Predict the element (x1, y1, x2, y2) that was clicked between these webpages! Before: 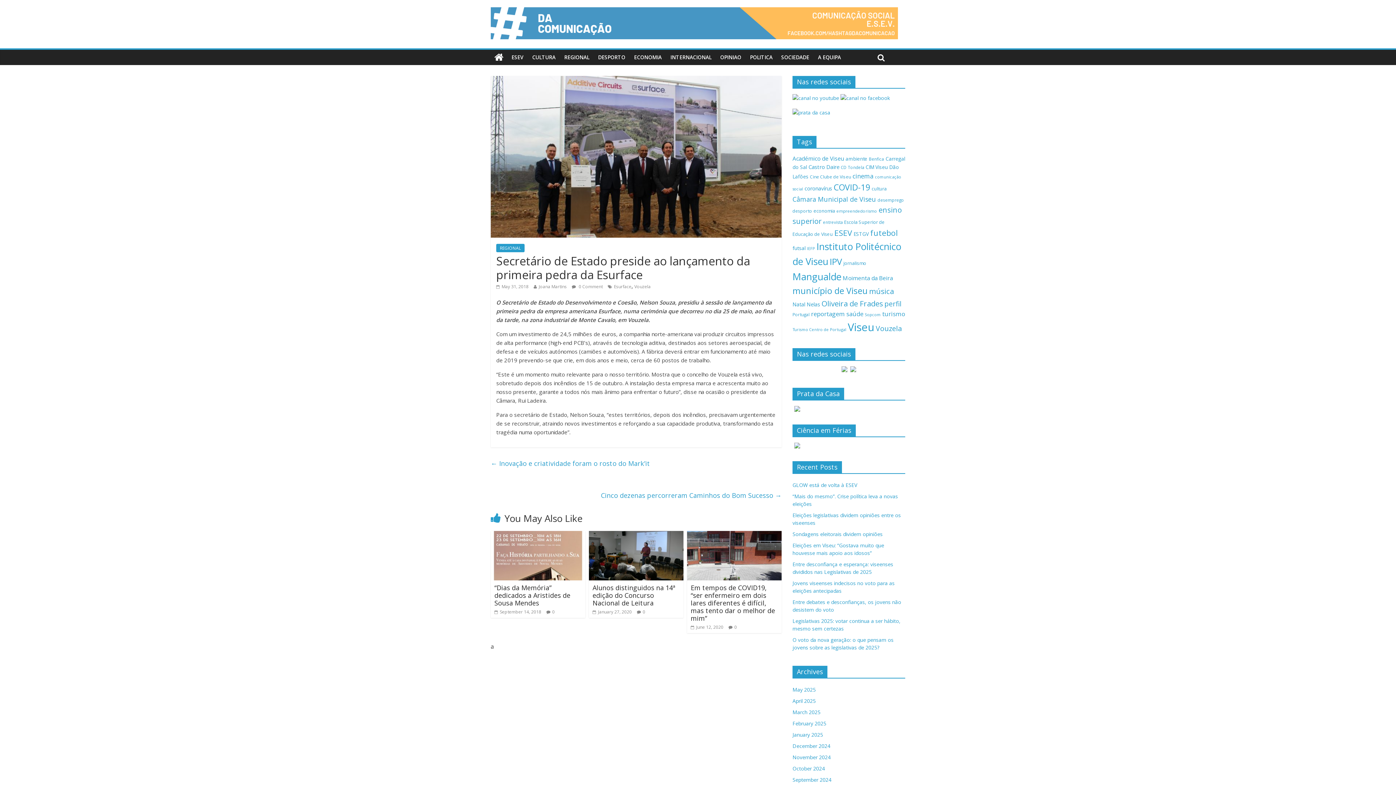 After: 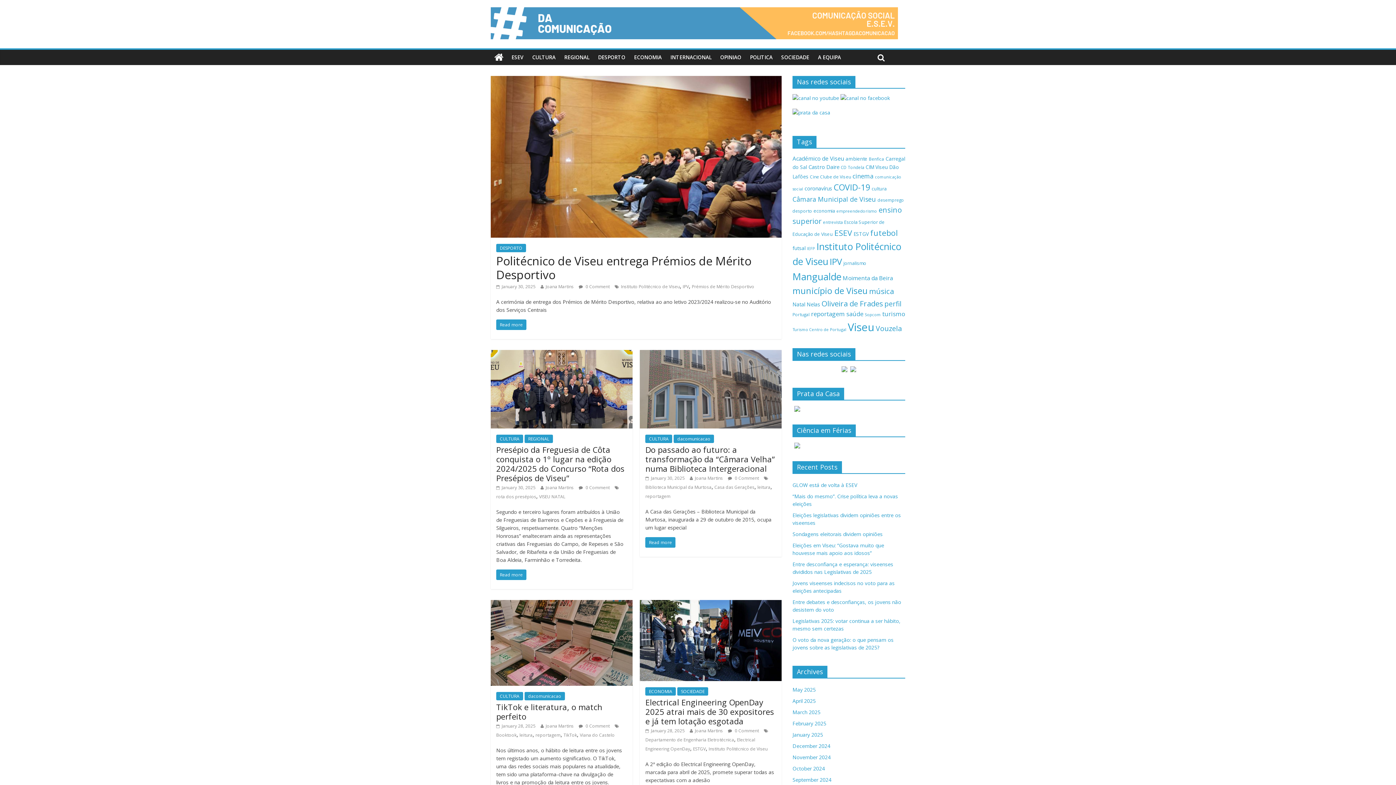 Action: bbox: (792, 731, 823, 738) label: January 2025